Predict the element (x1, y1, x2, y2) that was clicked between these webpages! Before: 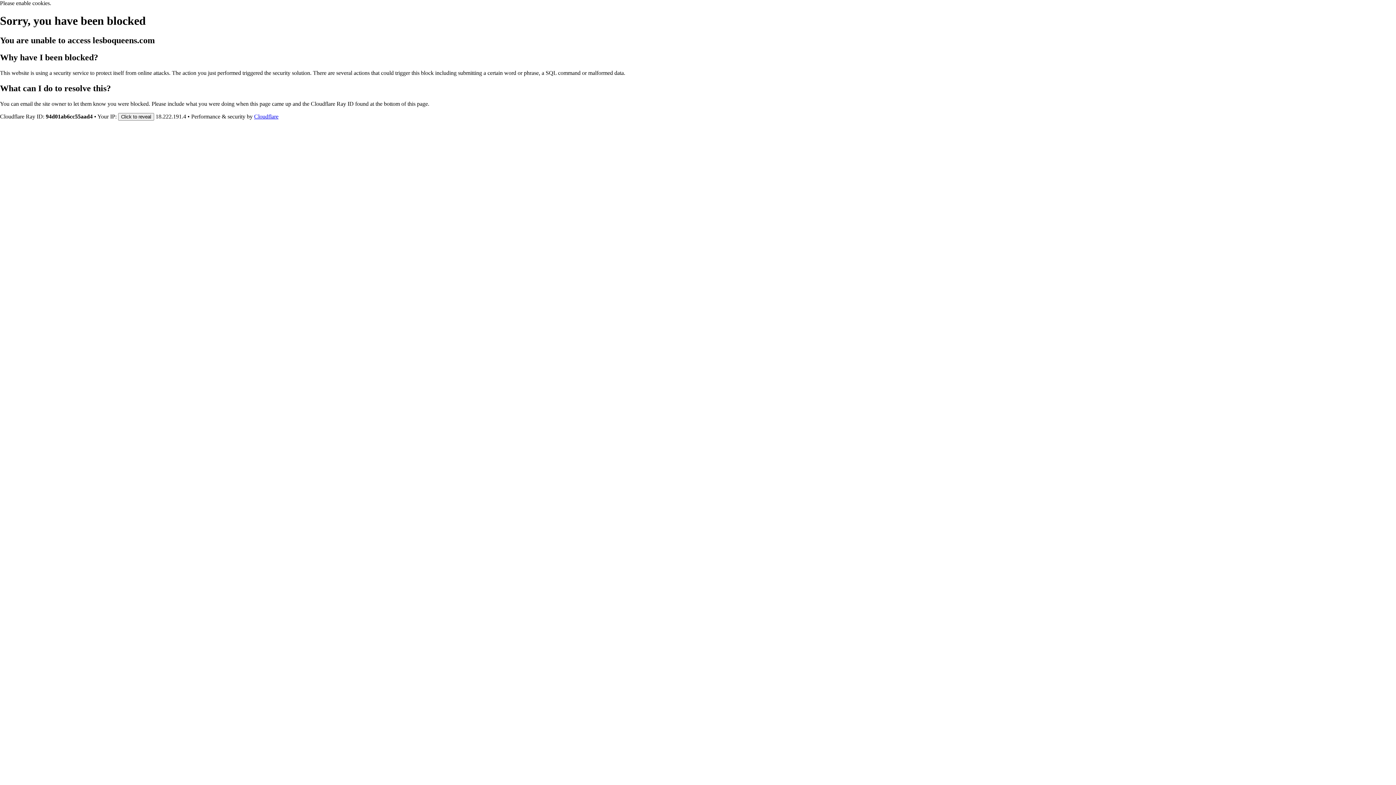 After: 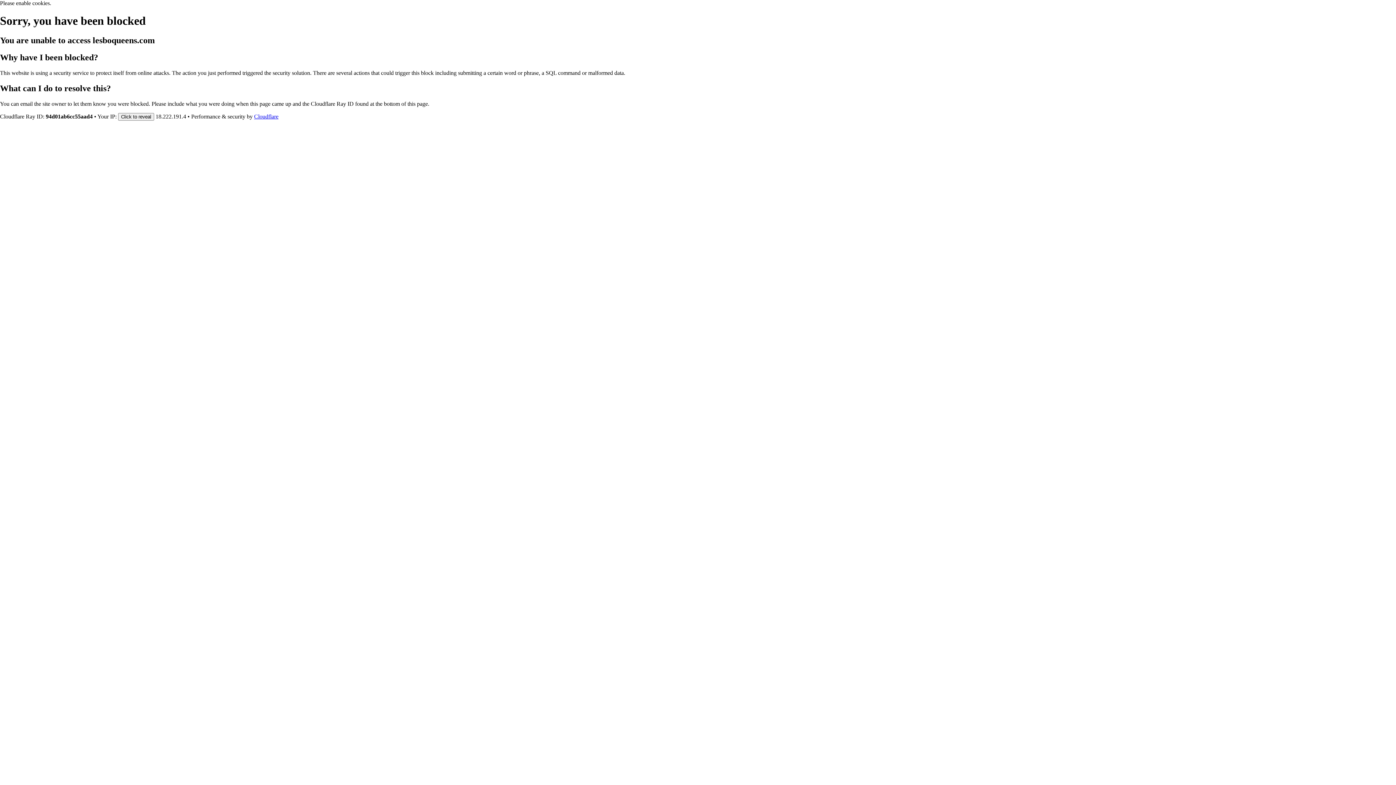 Action: label: Cloudflare bbox: (254, 113, 278, 119)